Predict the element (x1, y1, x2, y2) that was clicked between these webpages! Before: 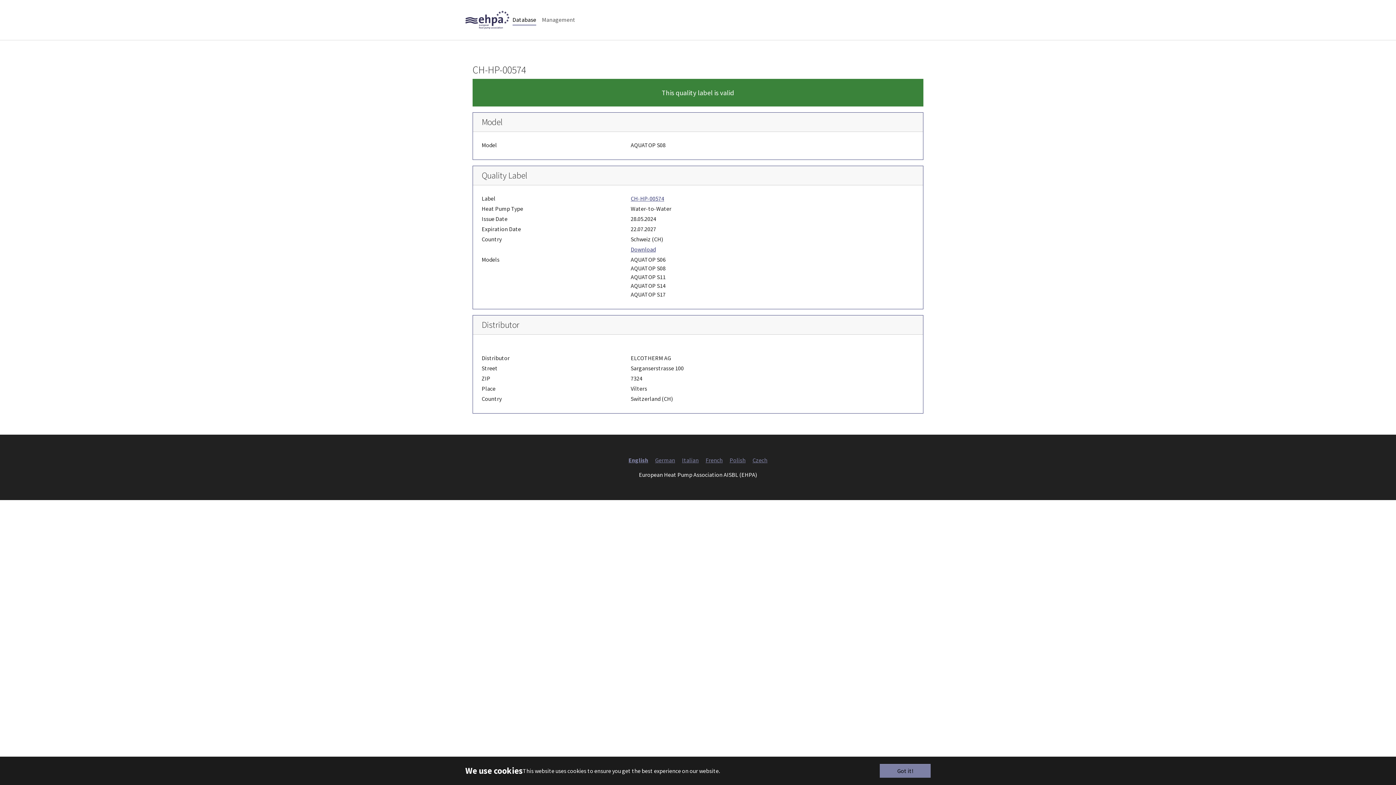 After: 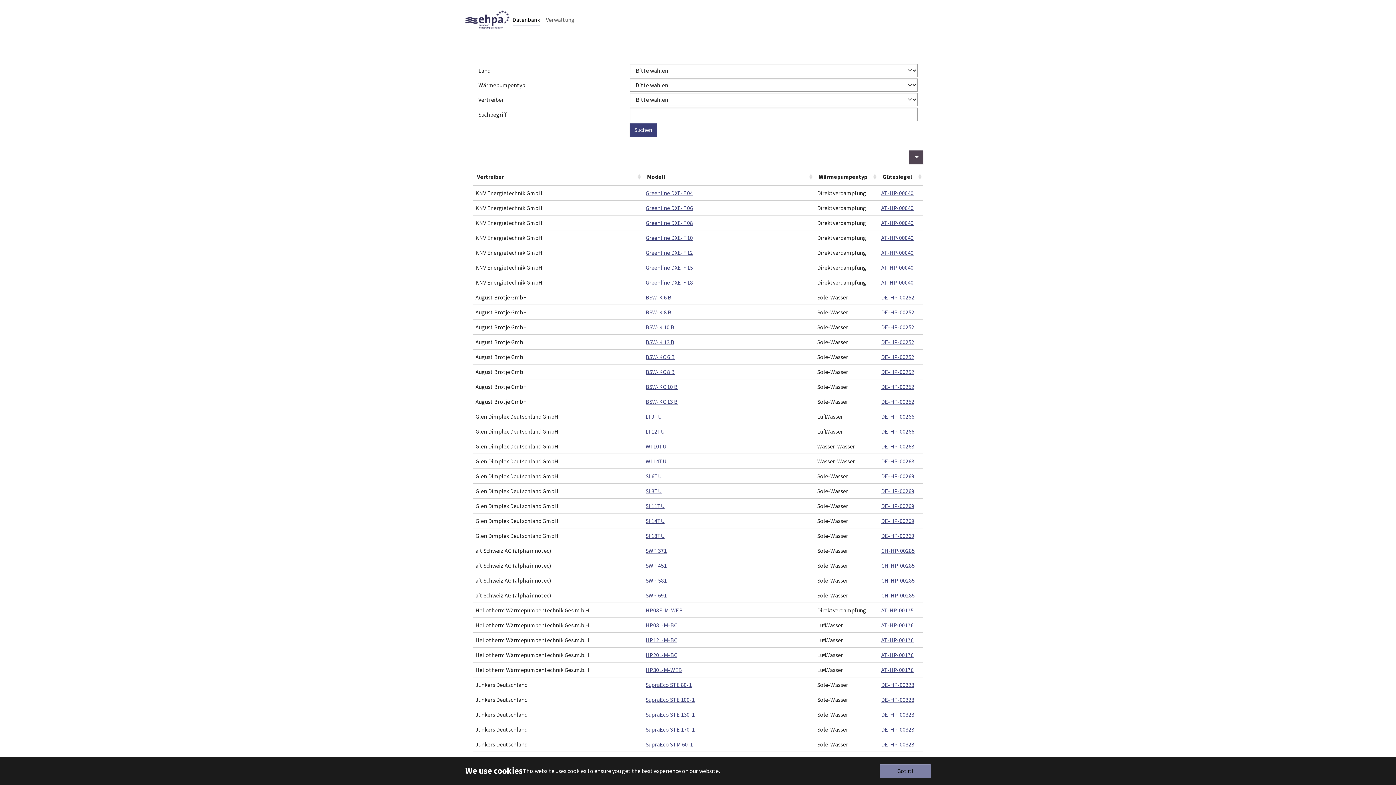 Action: label: German bbox: (655, 456, 675, 463)